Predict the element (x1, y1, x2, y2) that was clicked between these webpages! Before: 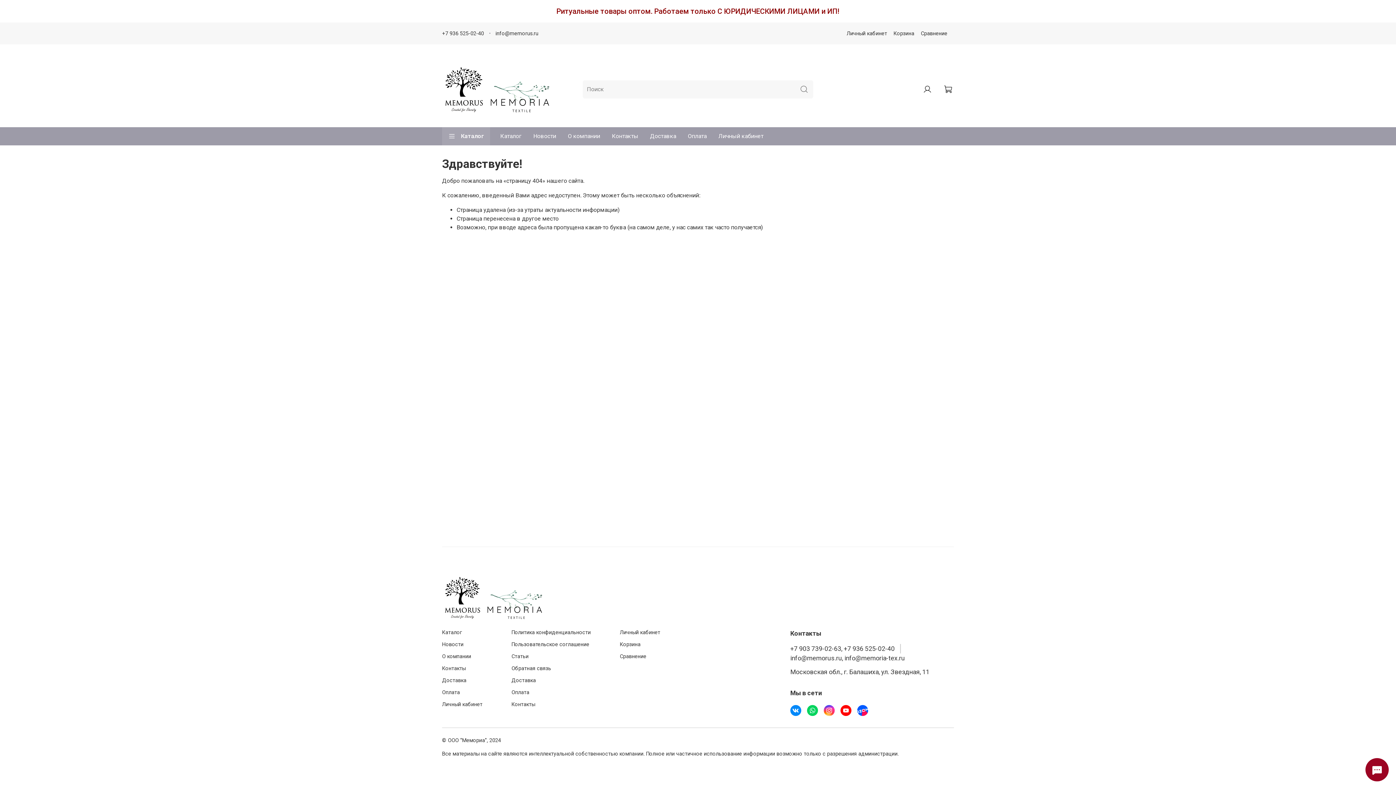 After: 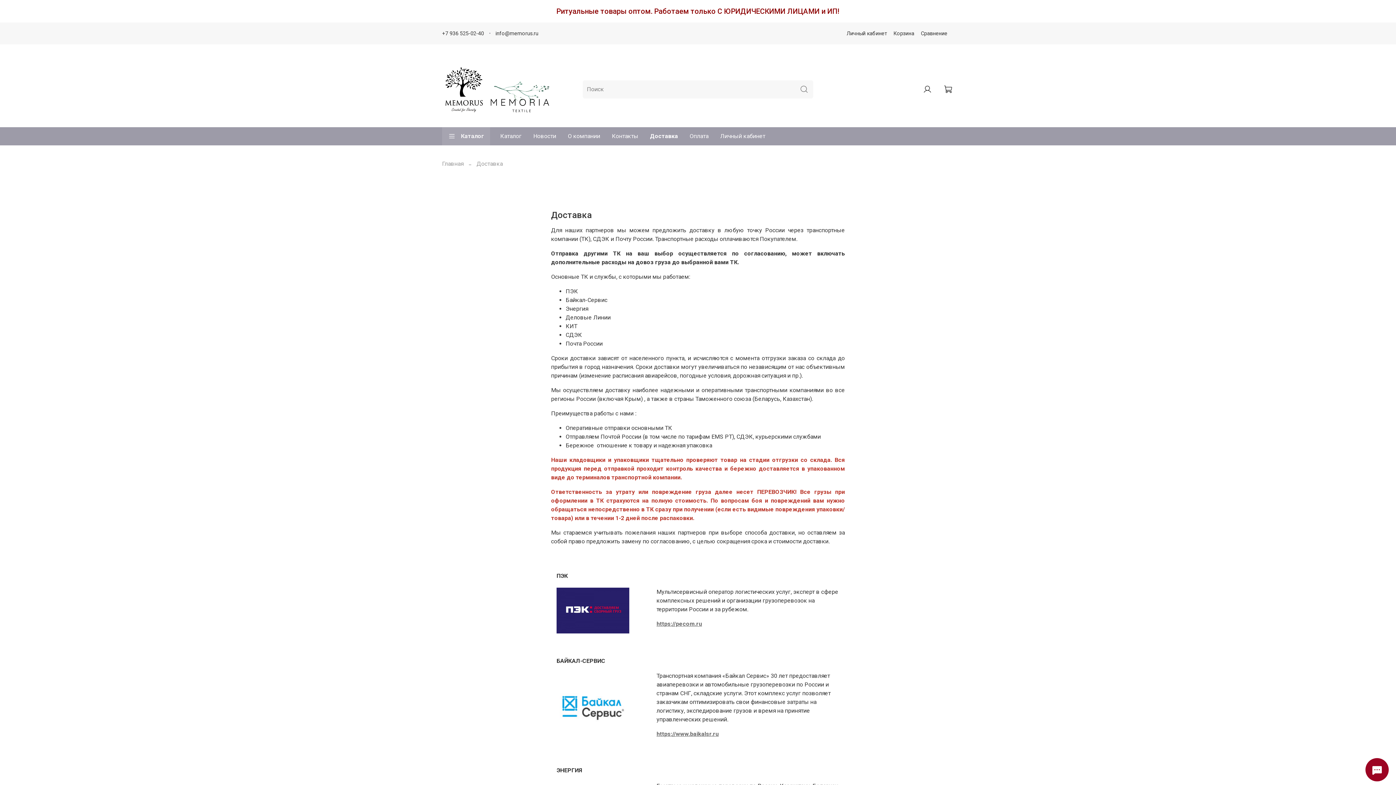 Action: label: Доставка bbox: (644, 127, 682, 145)